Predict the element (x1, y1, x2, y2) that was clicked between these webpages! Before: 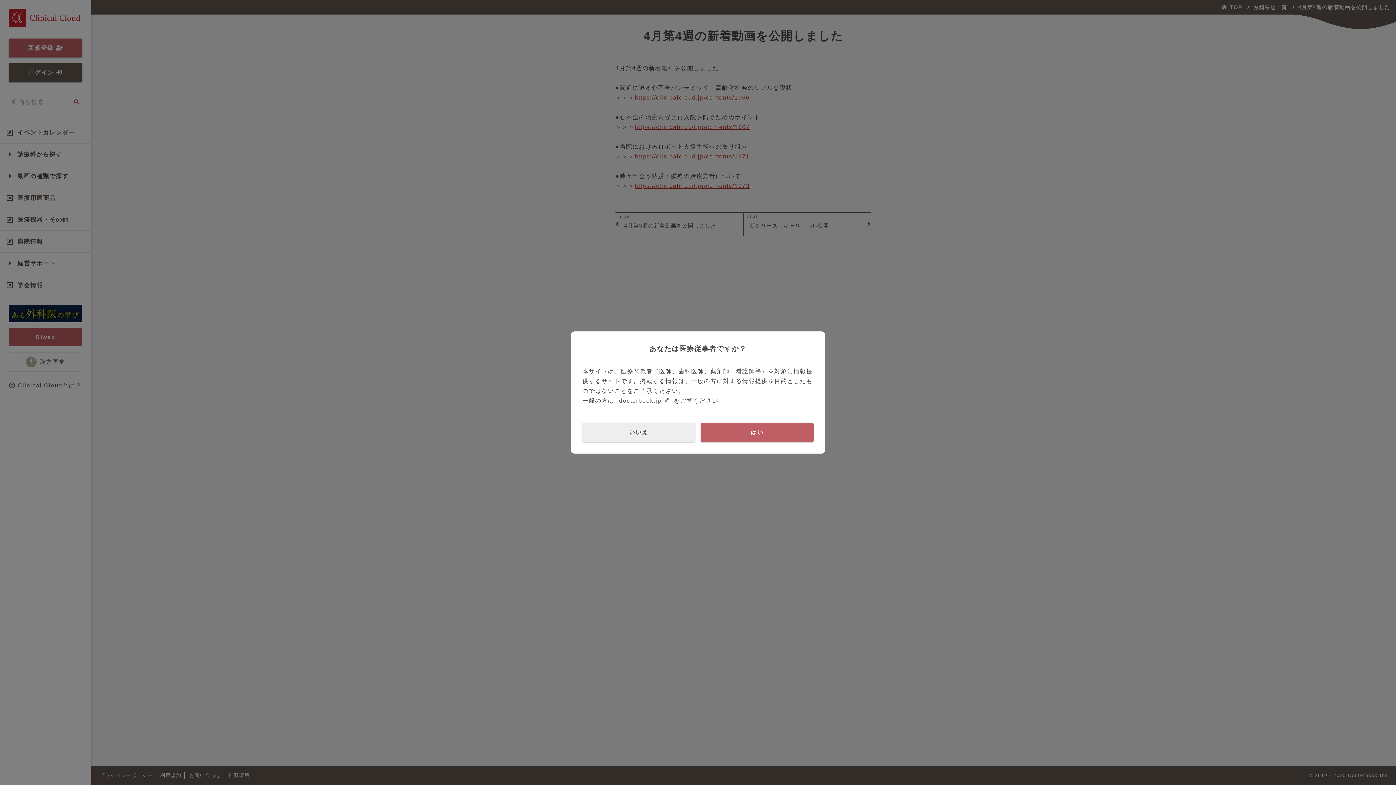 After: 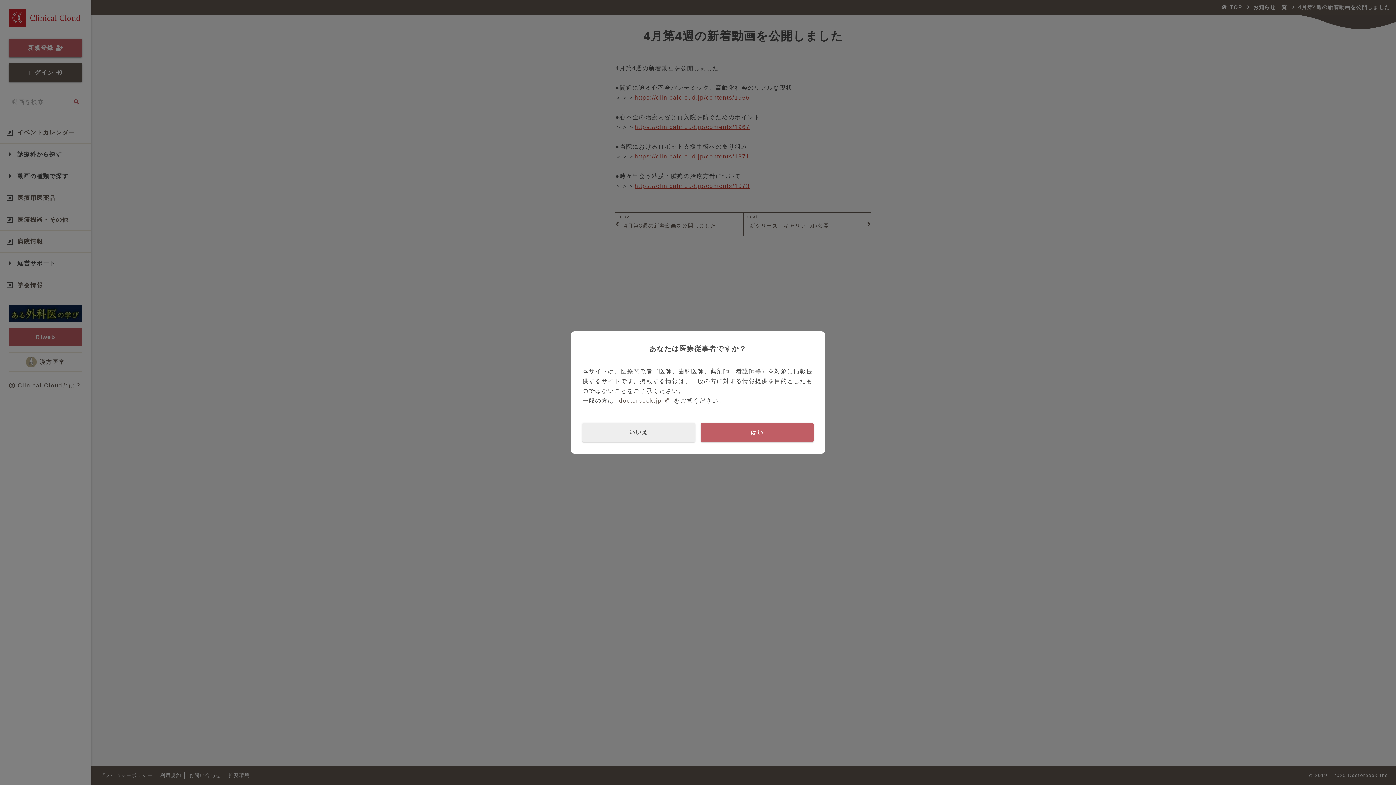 Action: label: doctorbook.jp bbox: (614, 397, 673, 404)